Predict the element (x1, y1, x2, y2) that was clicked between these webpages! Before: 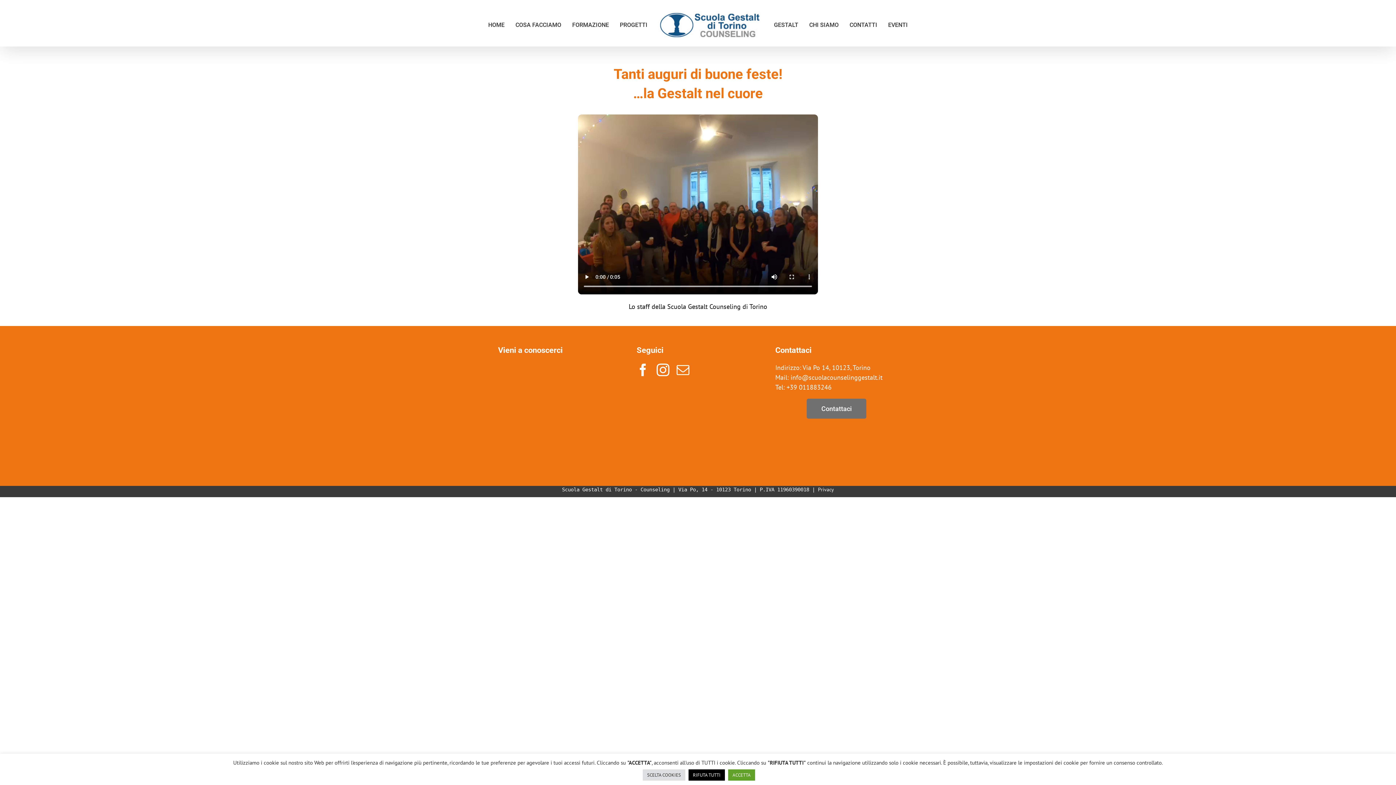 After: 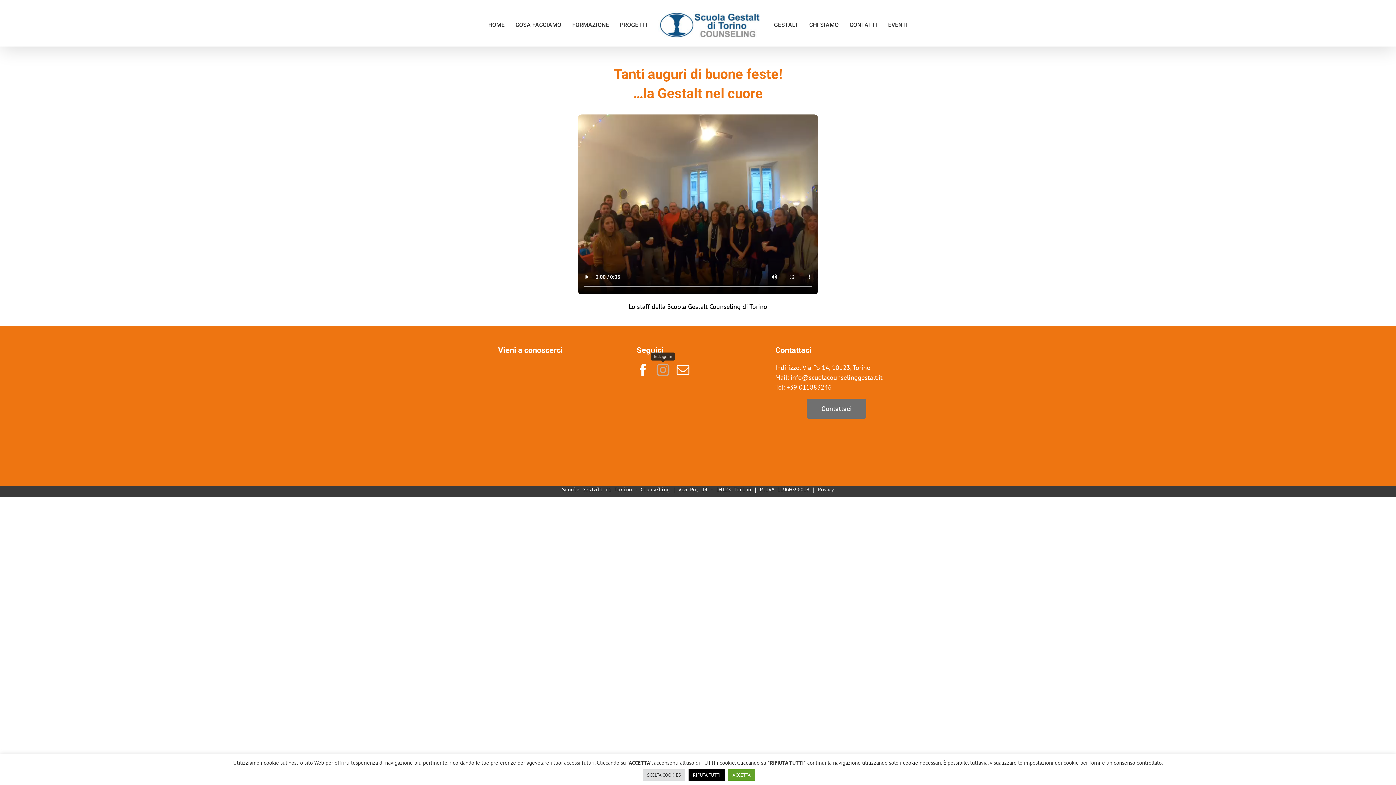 Action: label: instagram bbox: (656, 363, 669, 376)